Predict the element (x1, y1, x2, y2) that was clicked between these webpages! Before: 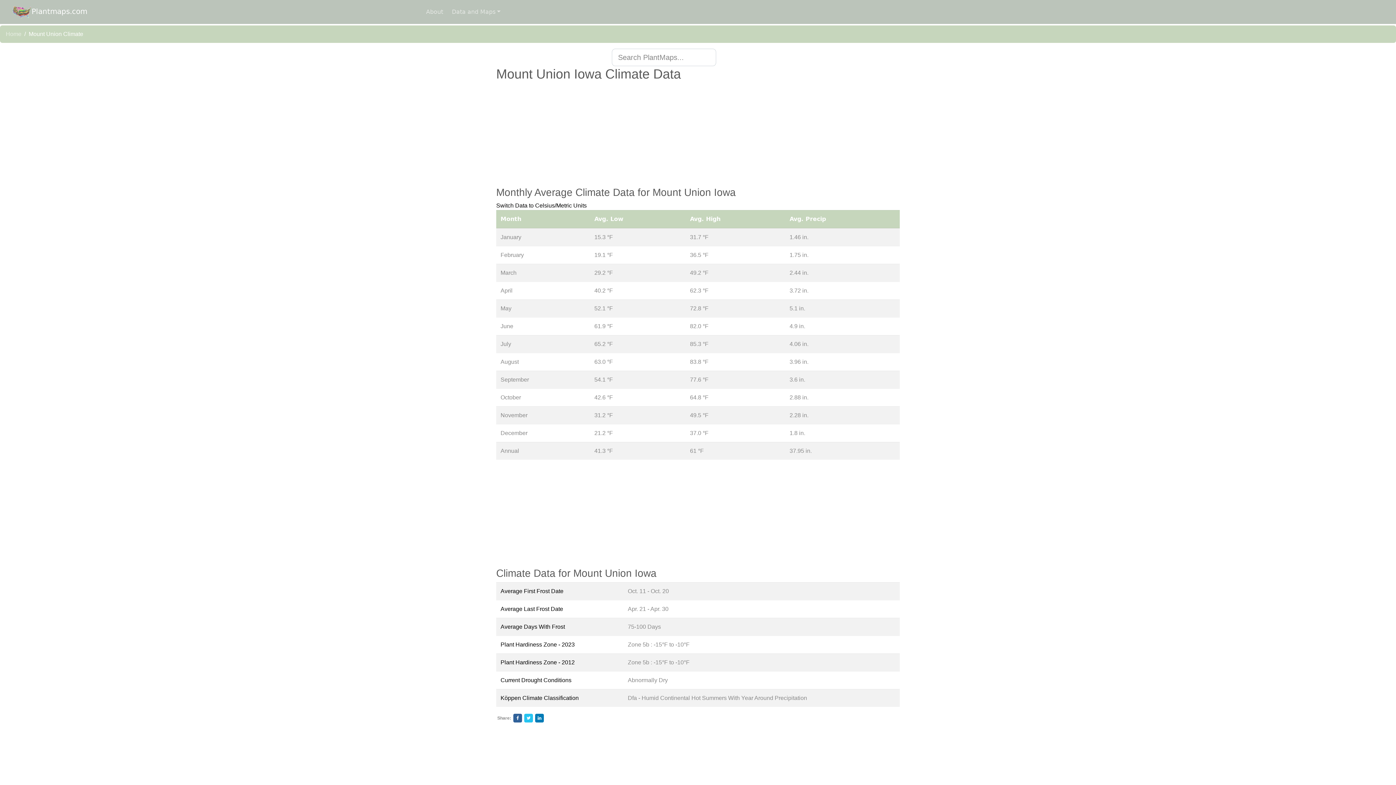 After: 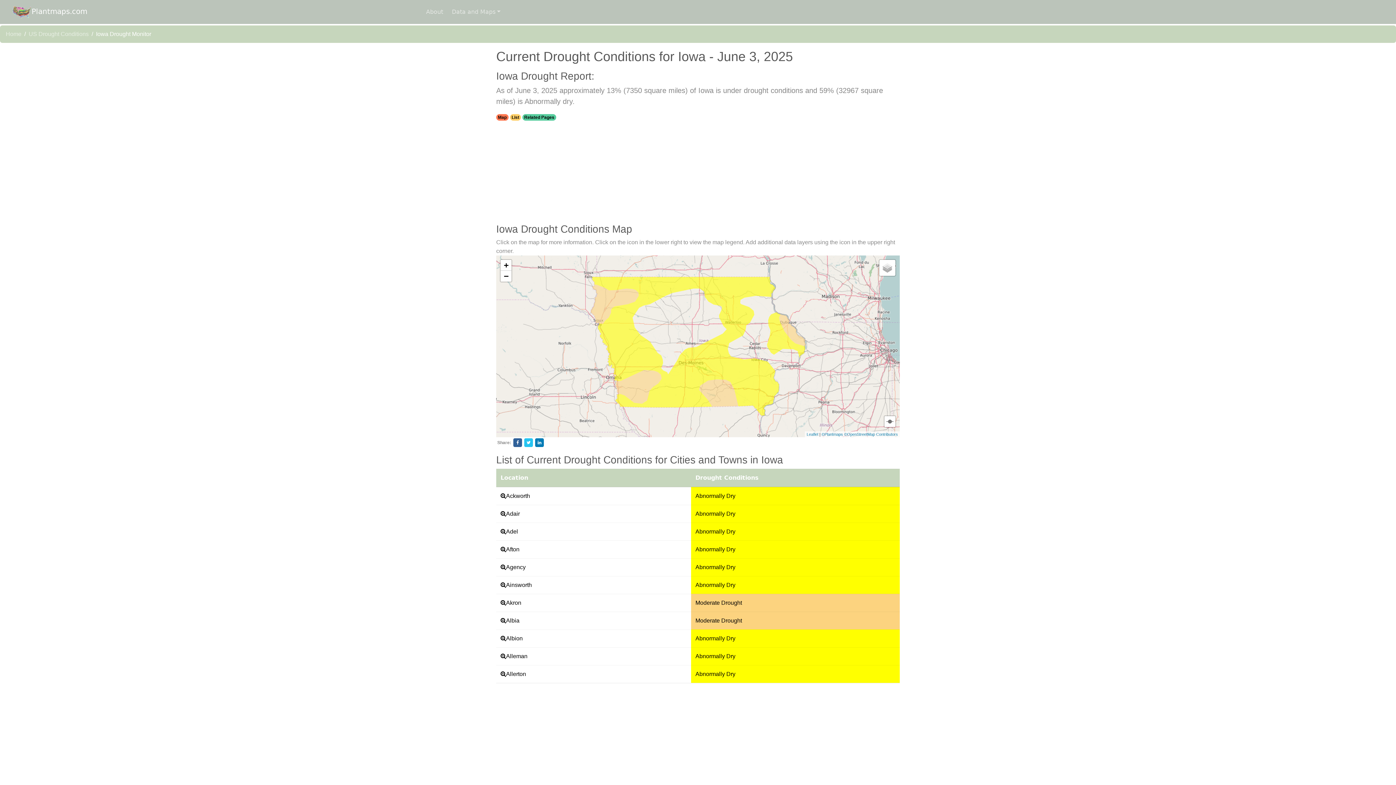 Action: bbox: (500, 677, 571, 683) label: Current Drought Conditions